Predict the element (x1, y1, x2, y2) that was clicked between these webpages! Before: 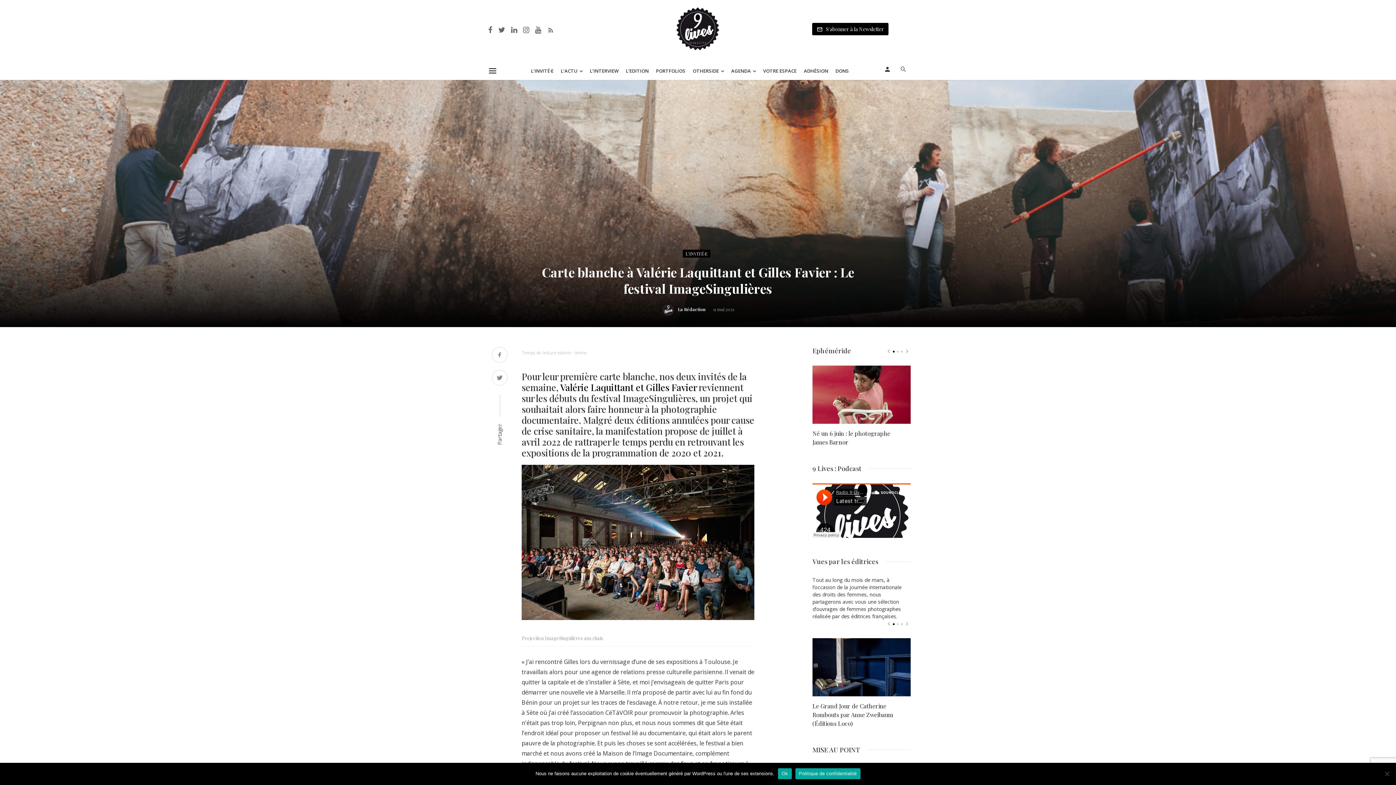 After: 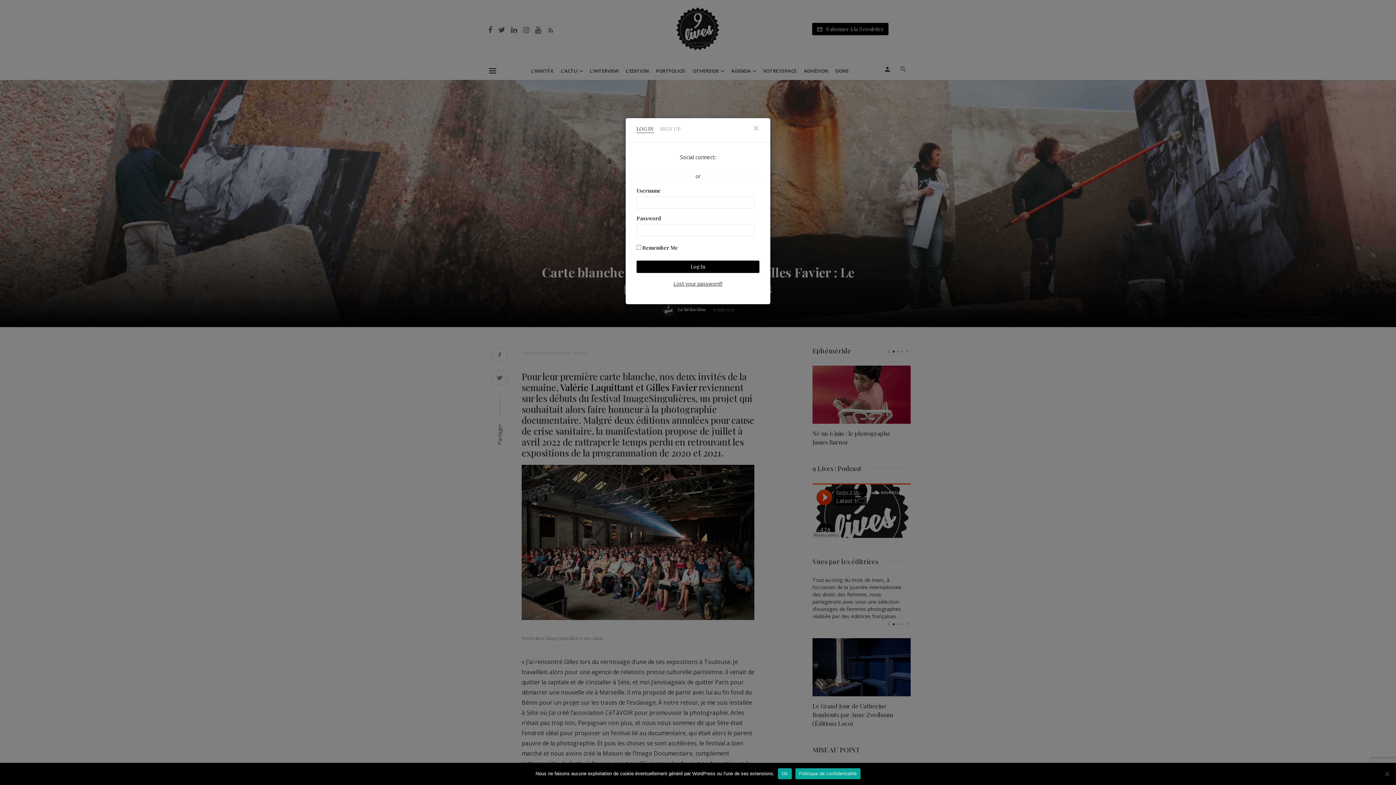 Action: bbox: (880, 58, 894, 80)